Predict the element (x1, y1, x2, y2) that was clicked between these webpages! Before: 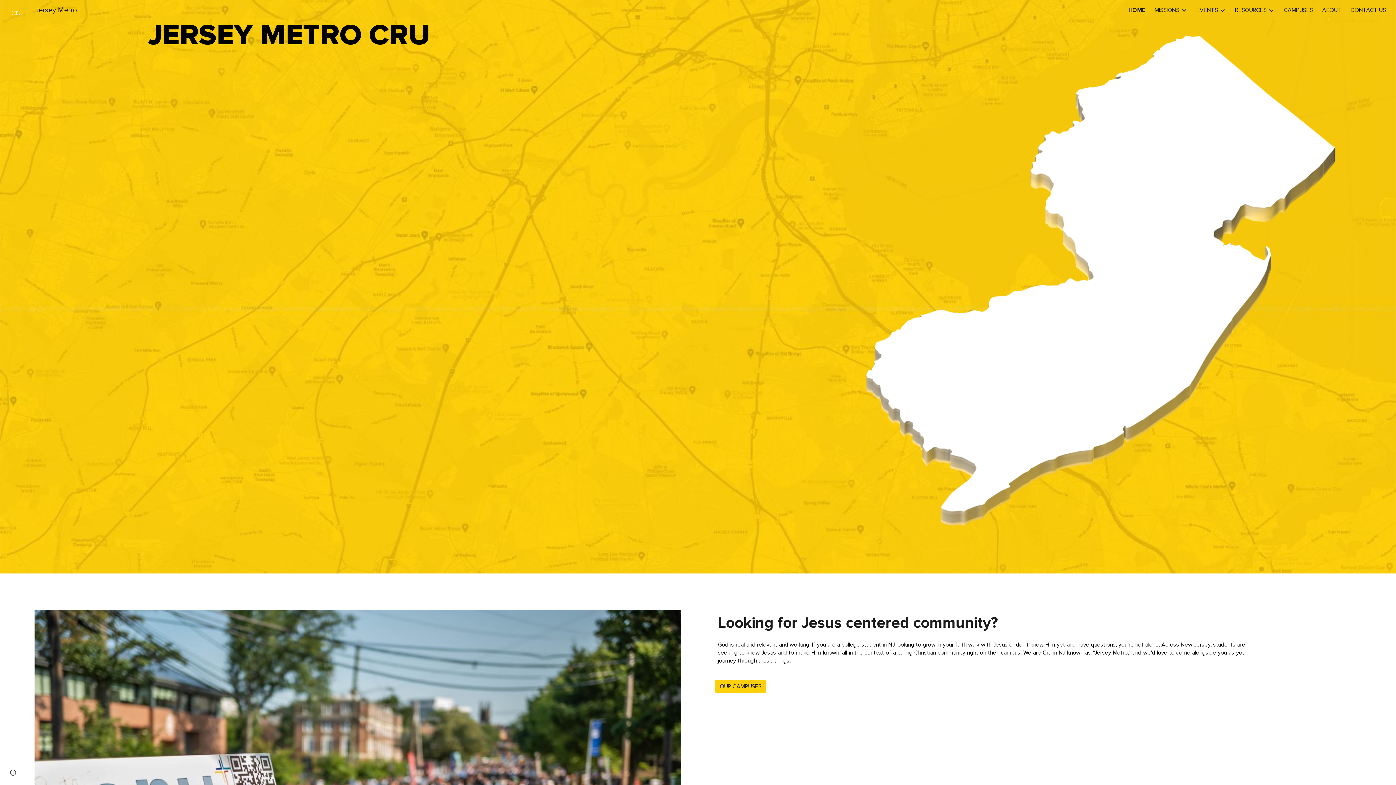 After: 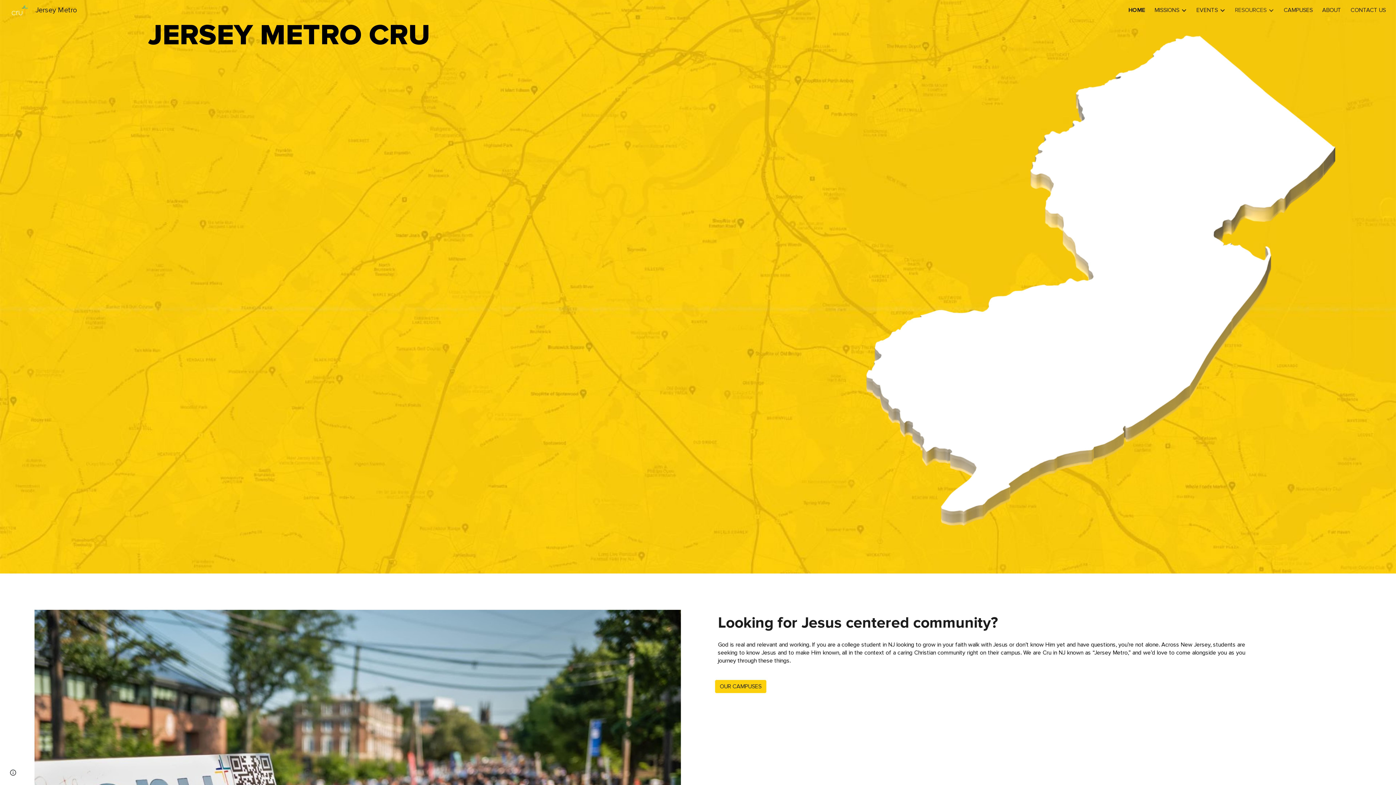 Action: label: RESOURCES bbox: (1235, 6, 1266, 13)